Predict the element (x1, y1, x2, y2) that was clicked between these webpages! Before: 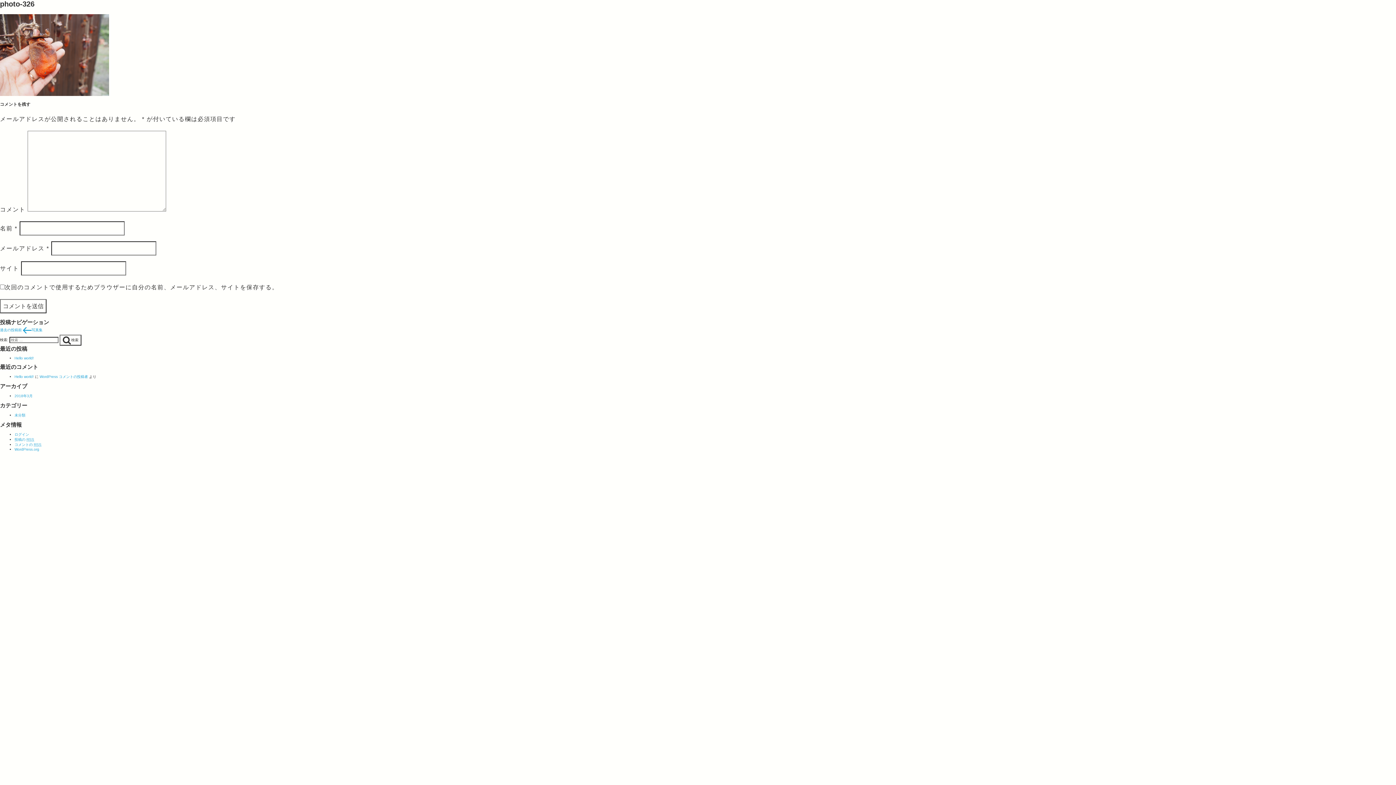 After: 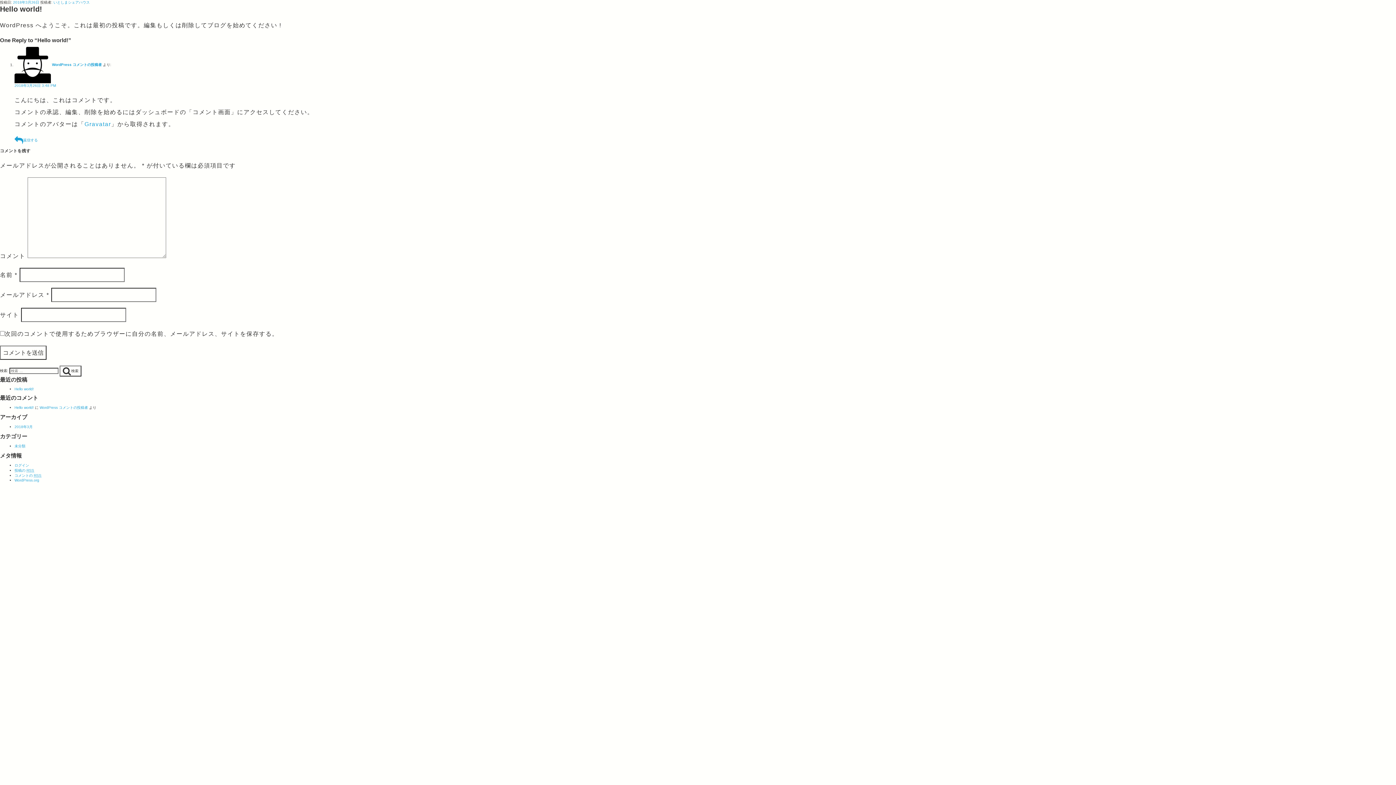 Action: bbox: (14, 356, 33, 360) label: Hello world!